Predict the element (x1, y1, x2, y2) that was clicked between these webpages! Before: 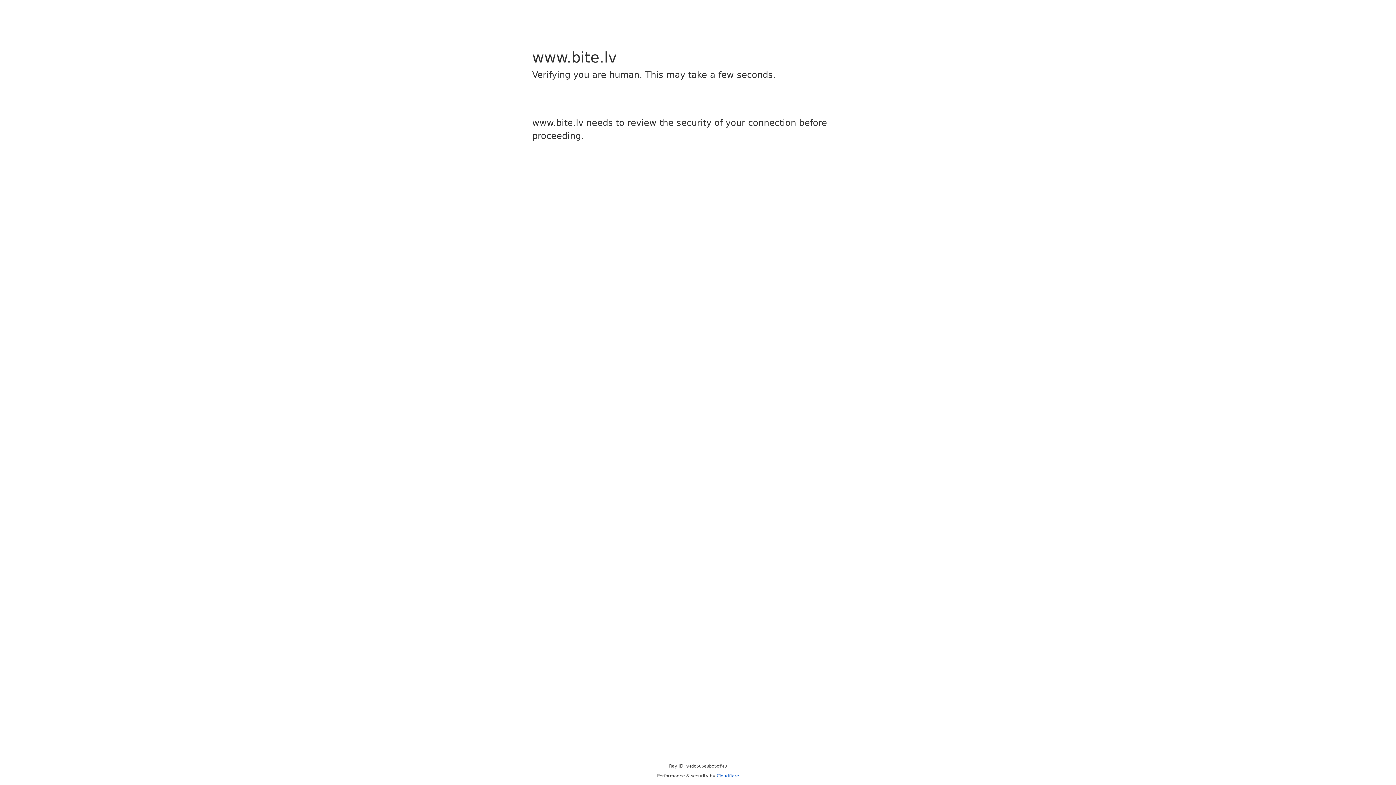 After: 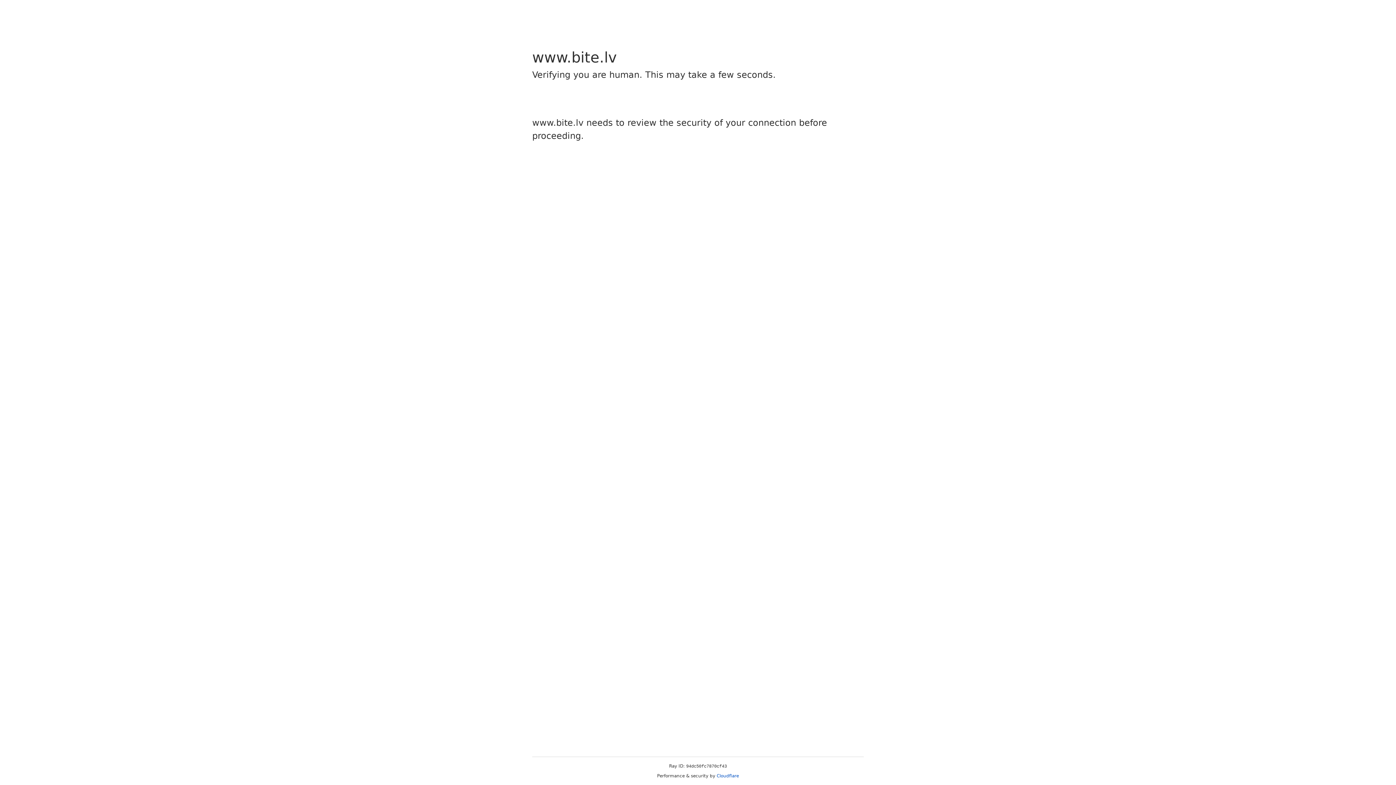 Action: bbox: (716, 773, 739, 778) label: Cloudflare